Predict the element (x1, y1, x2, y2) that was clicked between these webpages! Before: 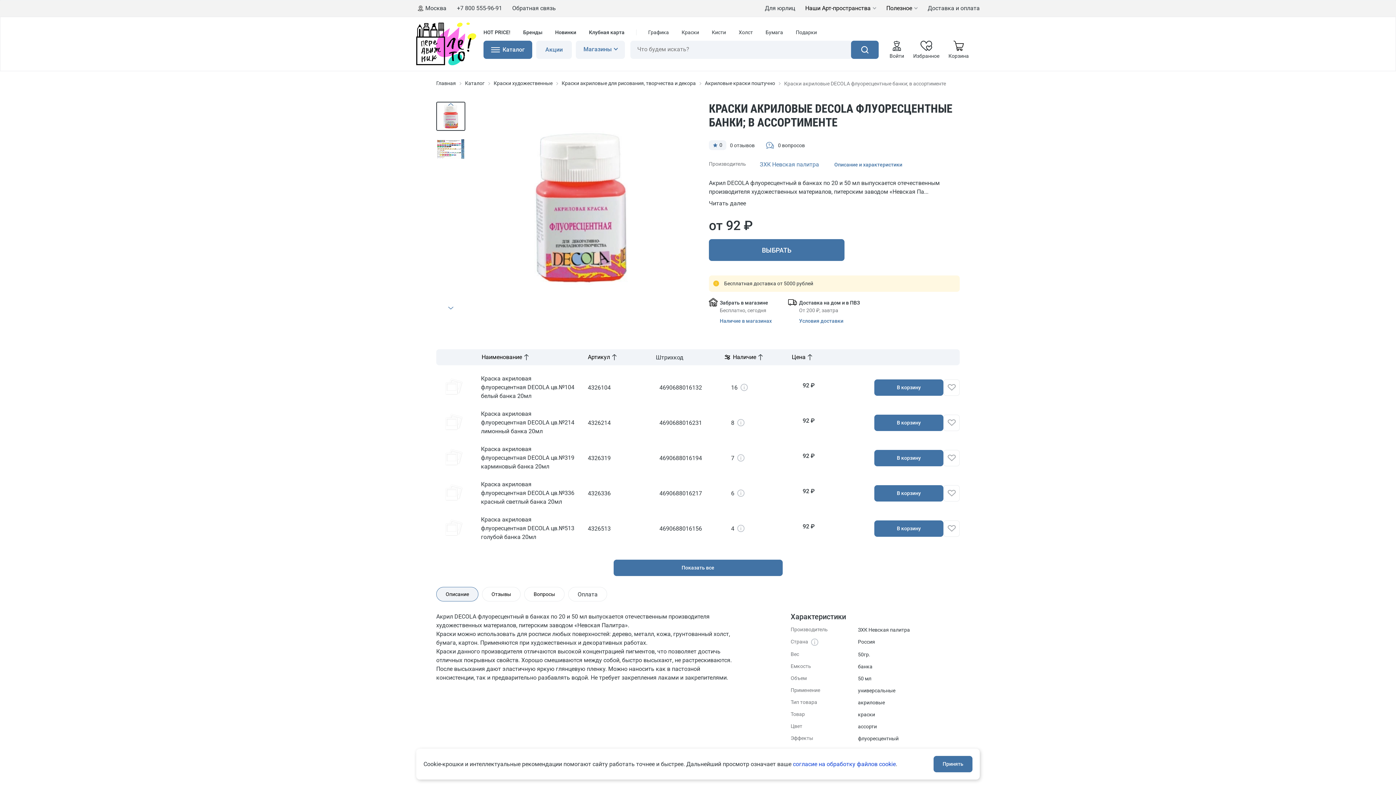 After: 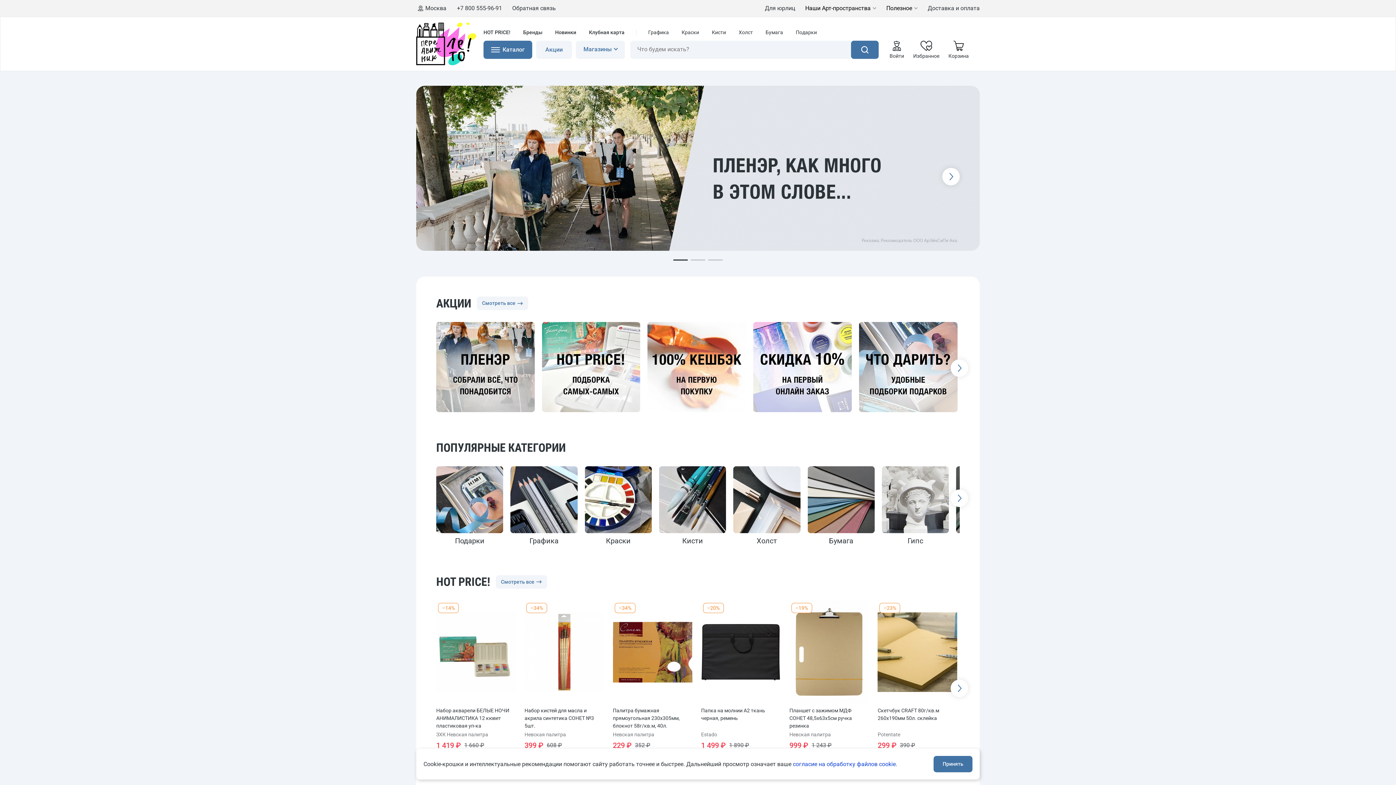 Action: bbox: (416, 17, 476, 70)